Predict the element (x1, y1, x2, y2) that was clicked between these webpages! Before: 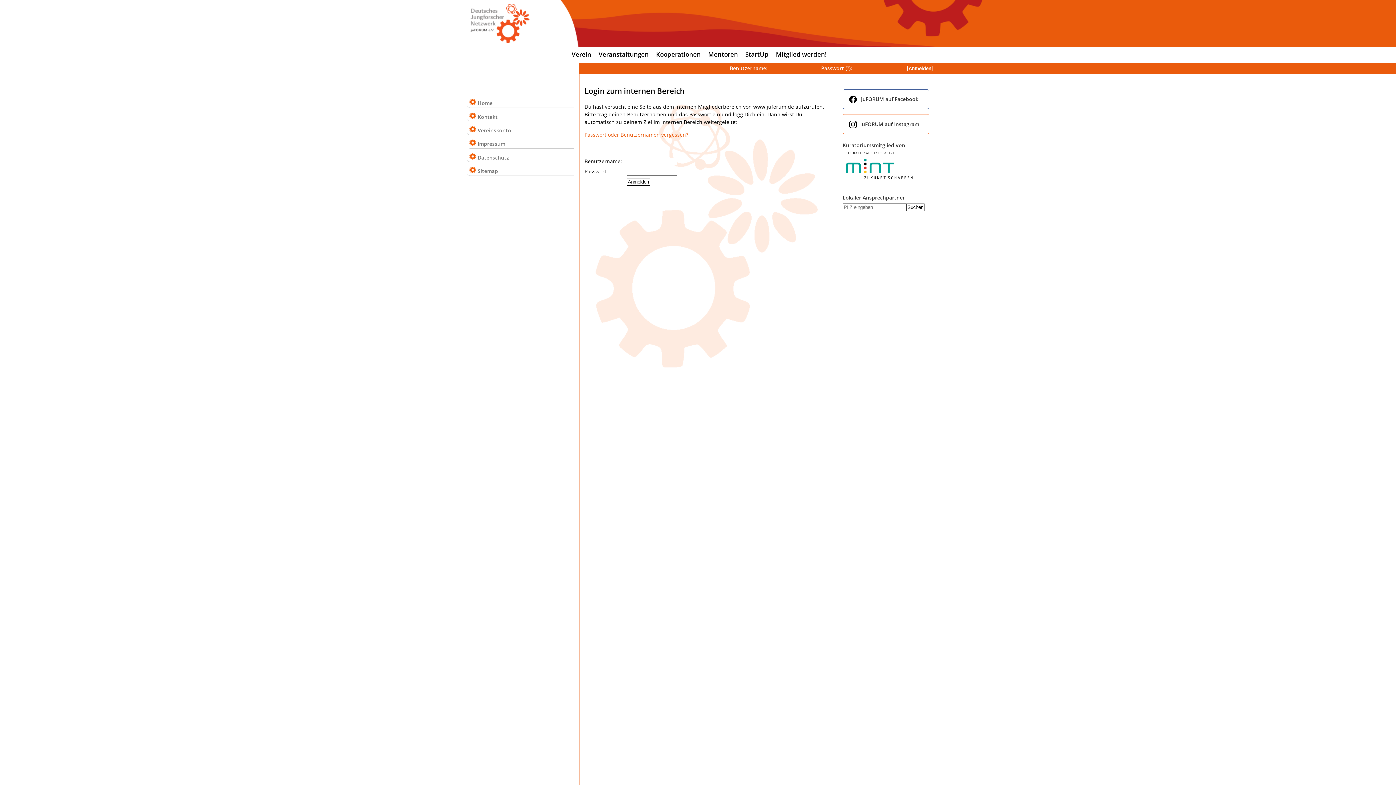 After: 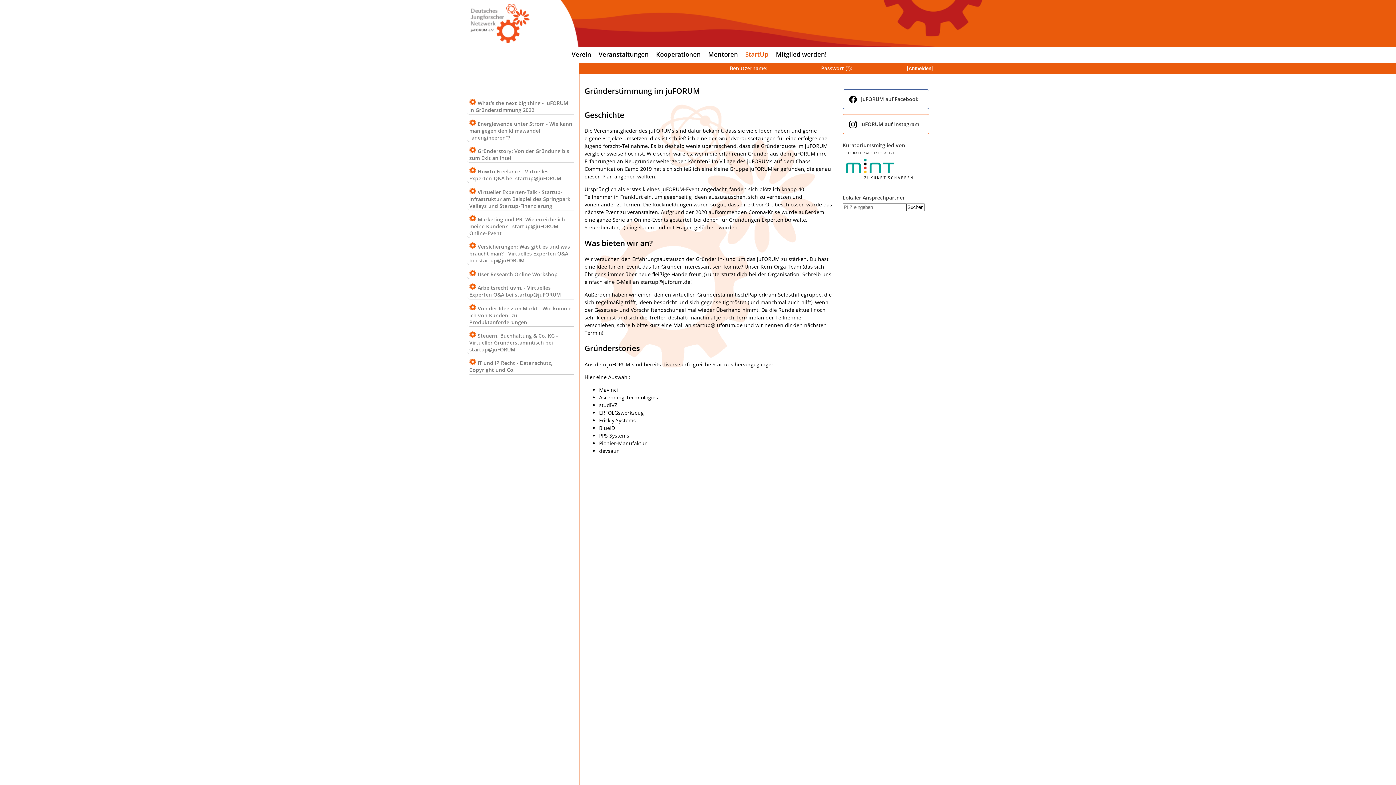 Action: label: StartUp bbox: (743, 50, 771, 58)